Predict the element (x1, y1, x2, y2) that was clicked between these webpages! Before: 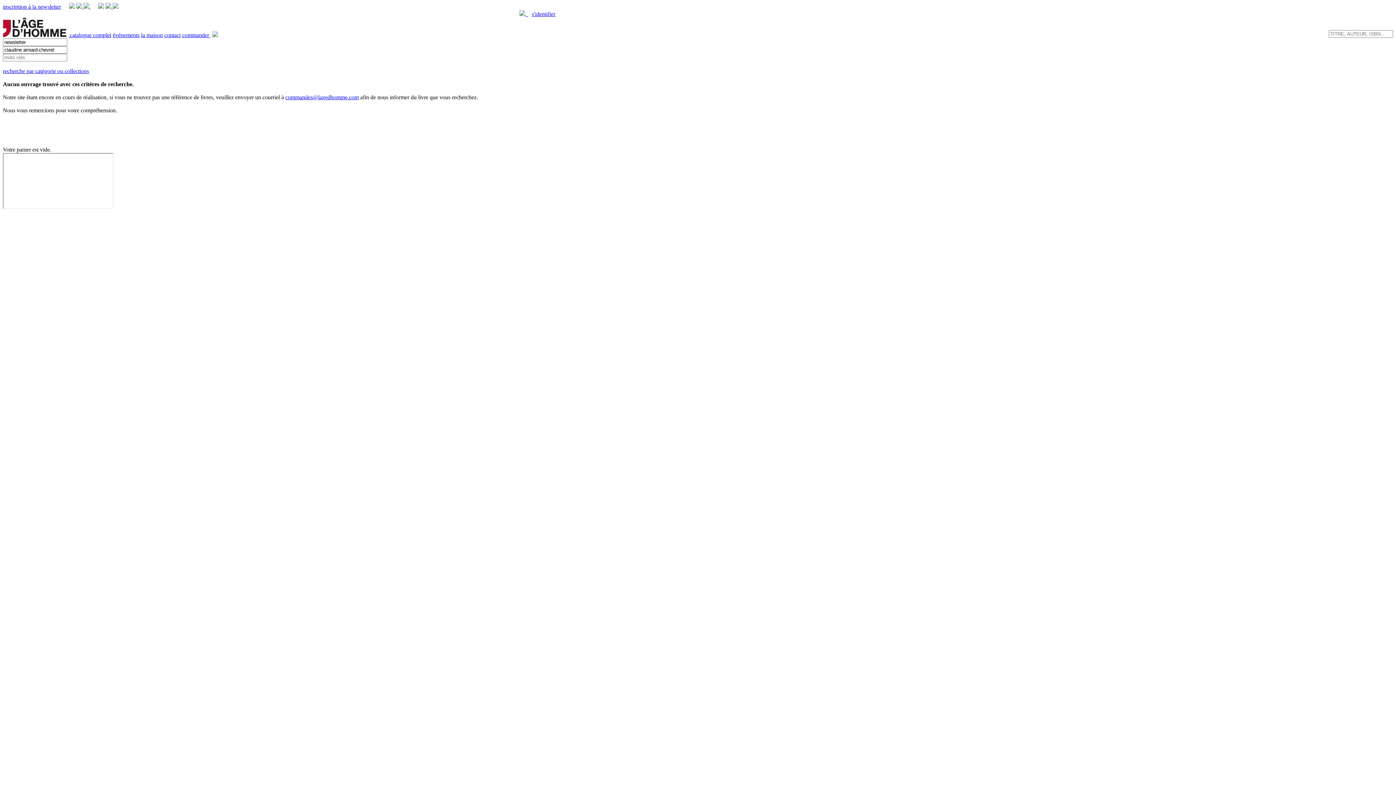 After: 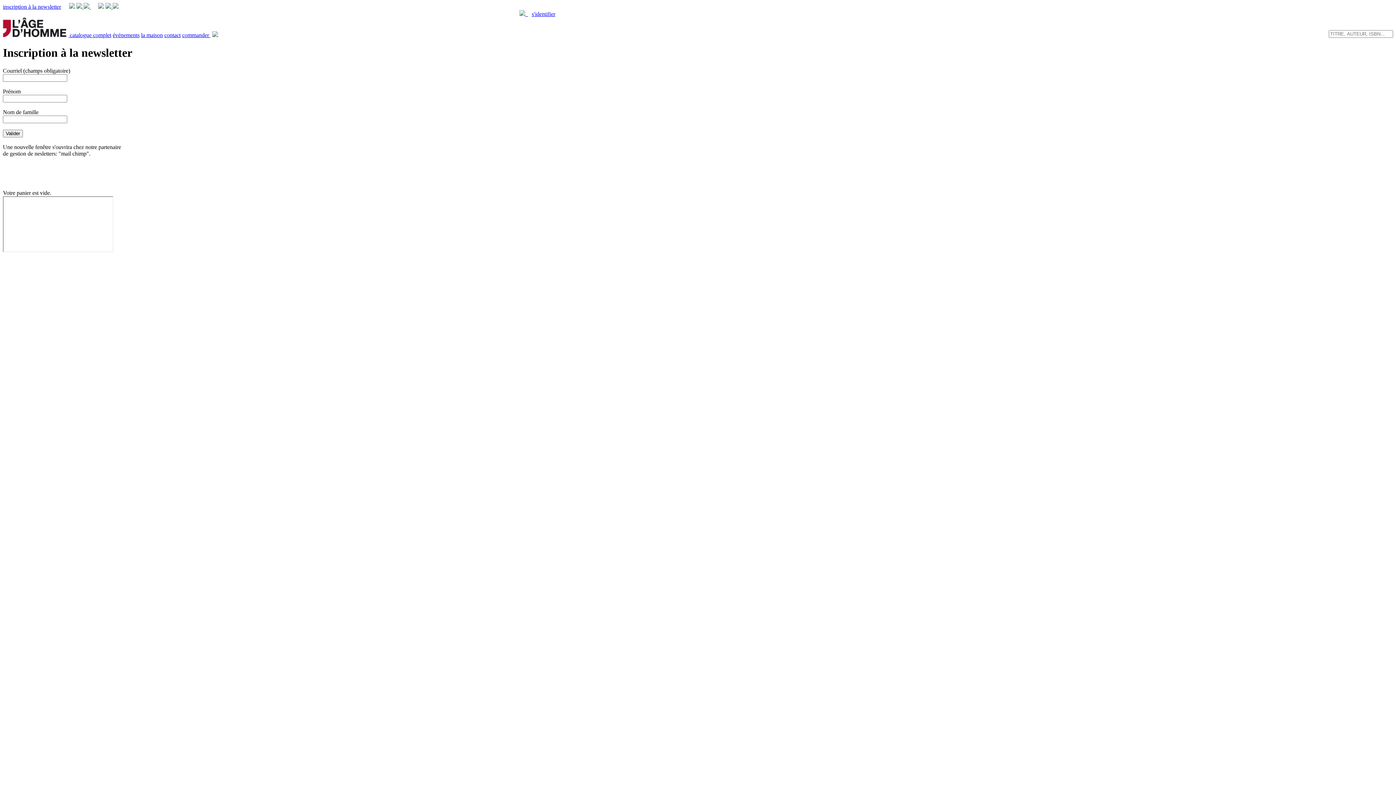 Action: label: inscription à la newsletter bbox: (2, 3, 61, 9)